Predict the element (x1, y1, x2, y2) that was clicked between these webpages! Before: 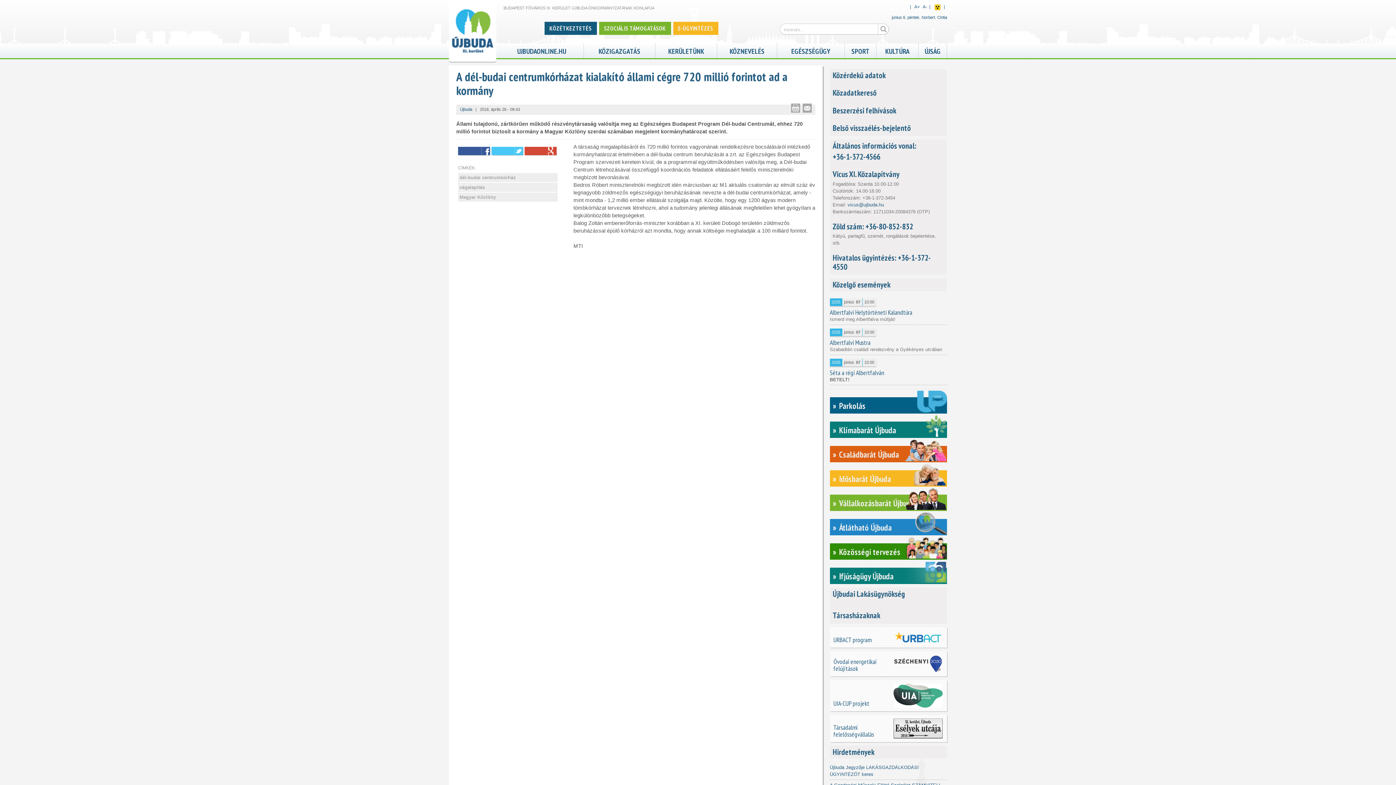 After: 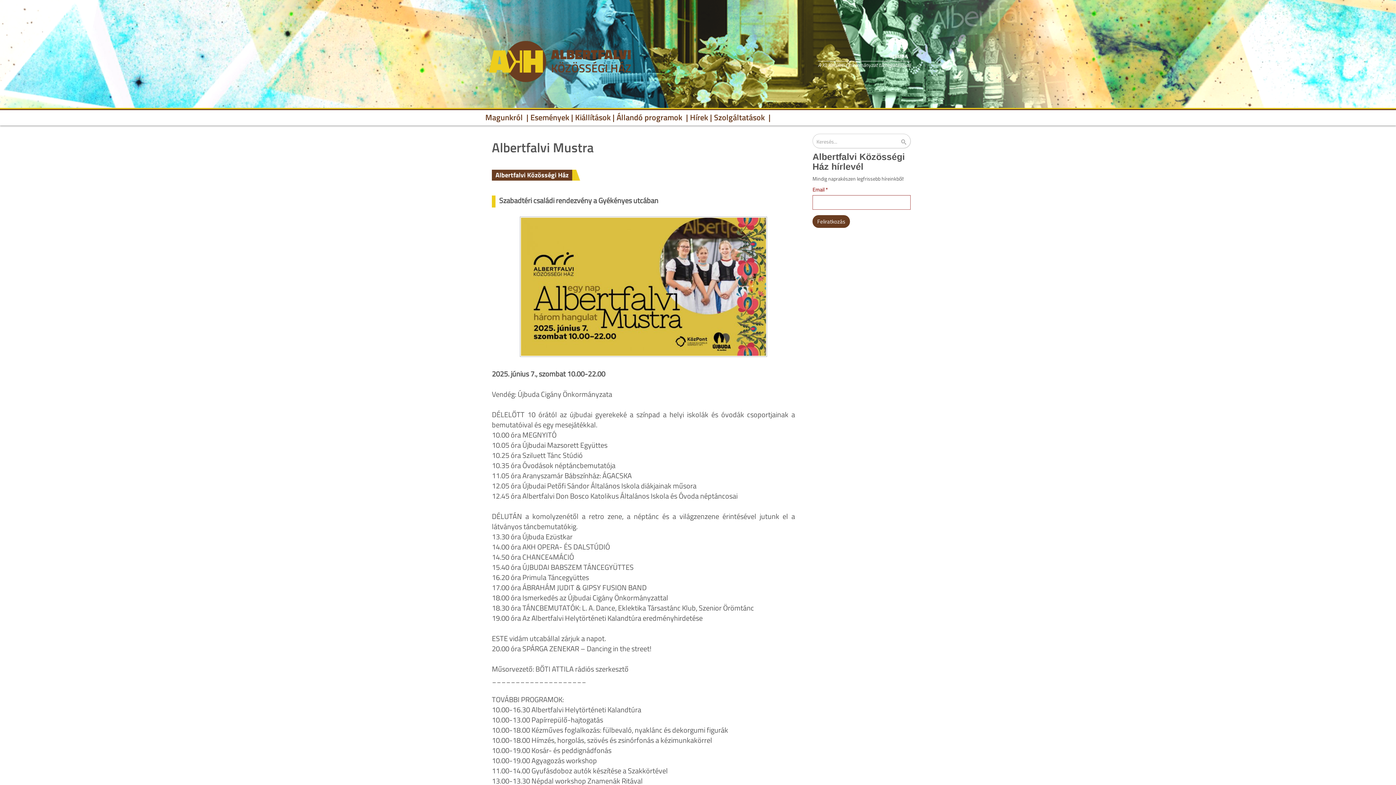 Action: label: Albertfalvi Mustra bbox: (830, 339, 947, 346)